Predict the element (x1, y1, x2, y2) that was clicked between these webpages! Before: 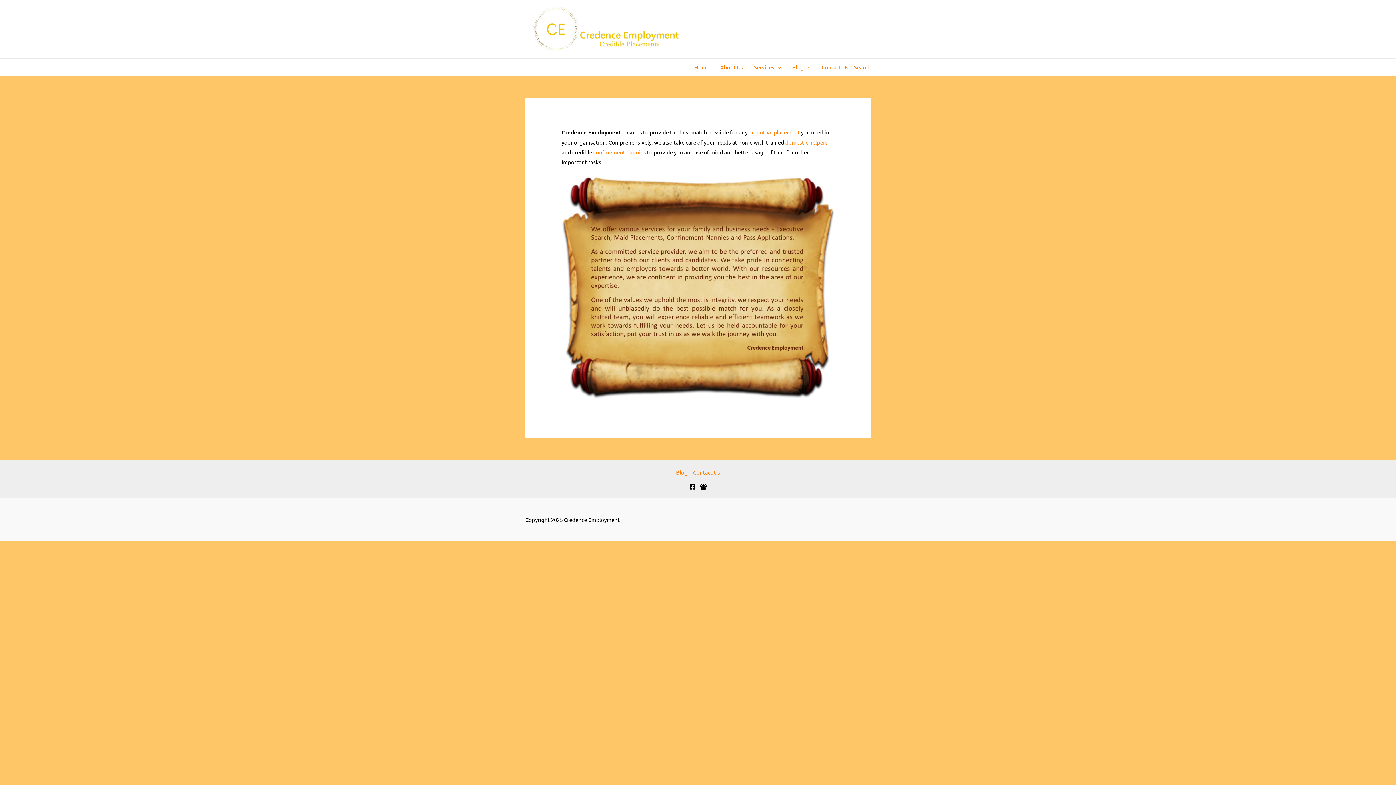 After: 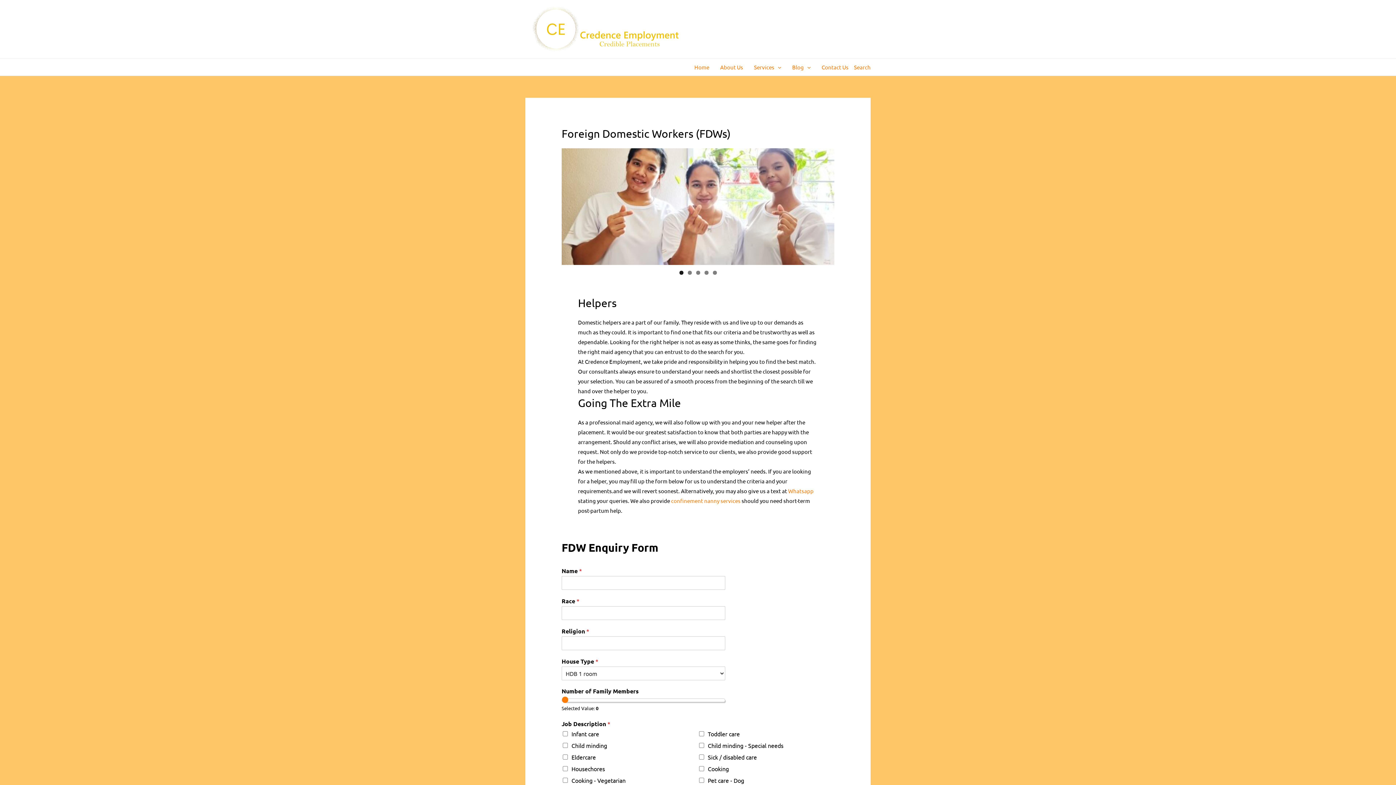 Action: bbox: (785, 138, 828, 145) label: domestic helpers